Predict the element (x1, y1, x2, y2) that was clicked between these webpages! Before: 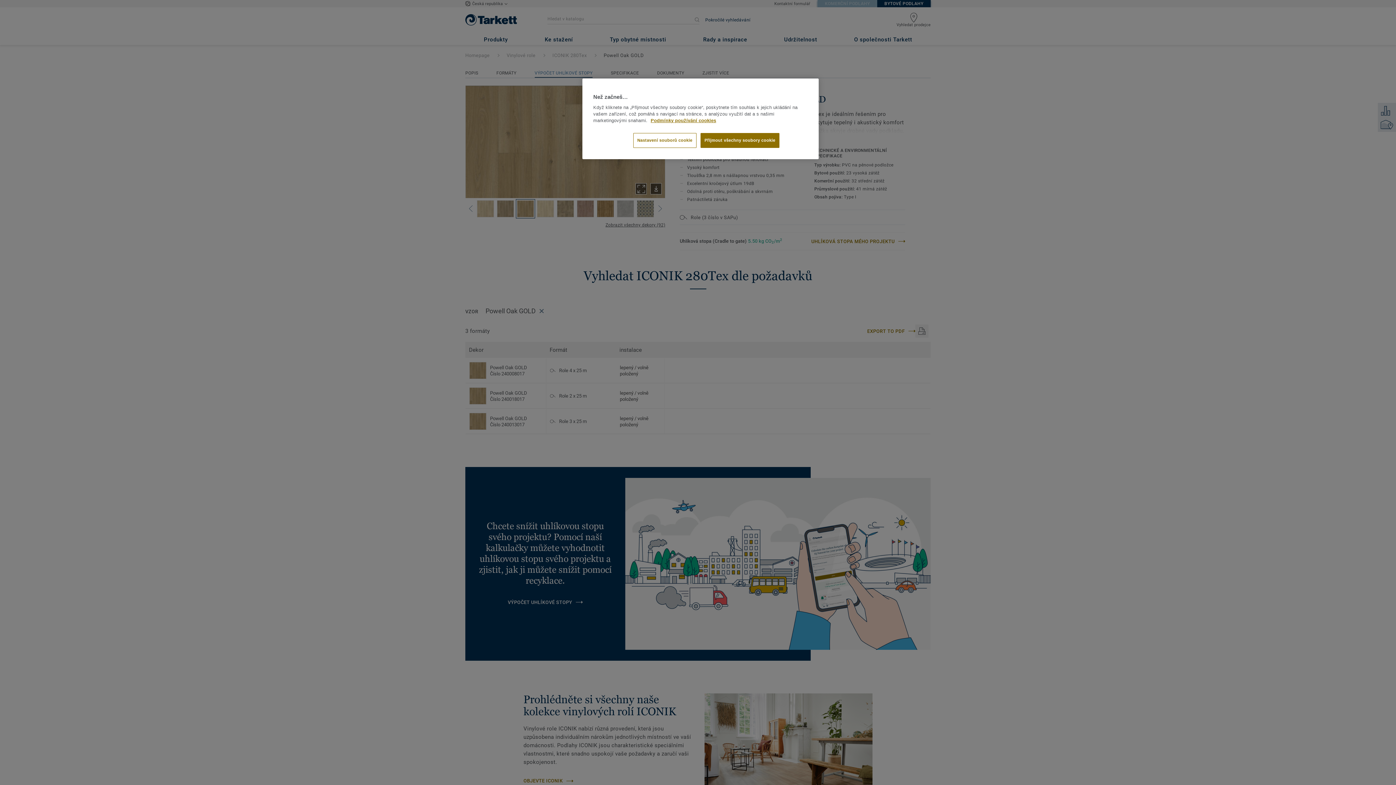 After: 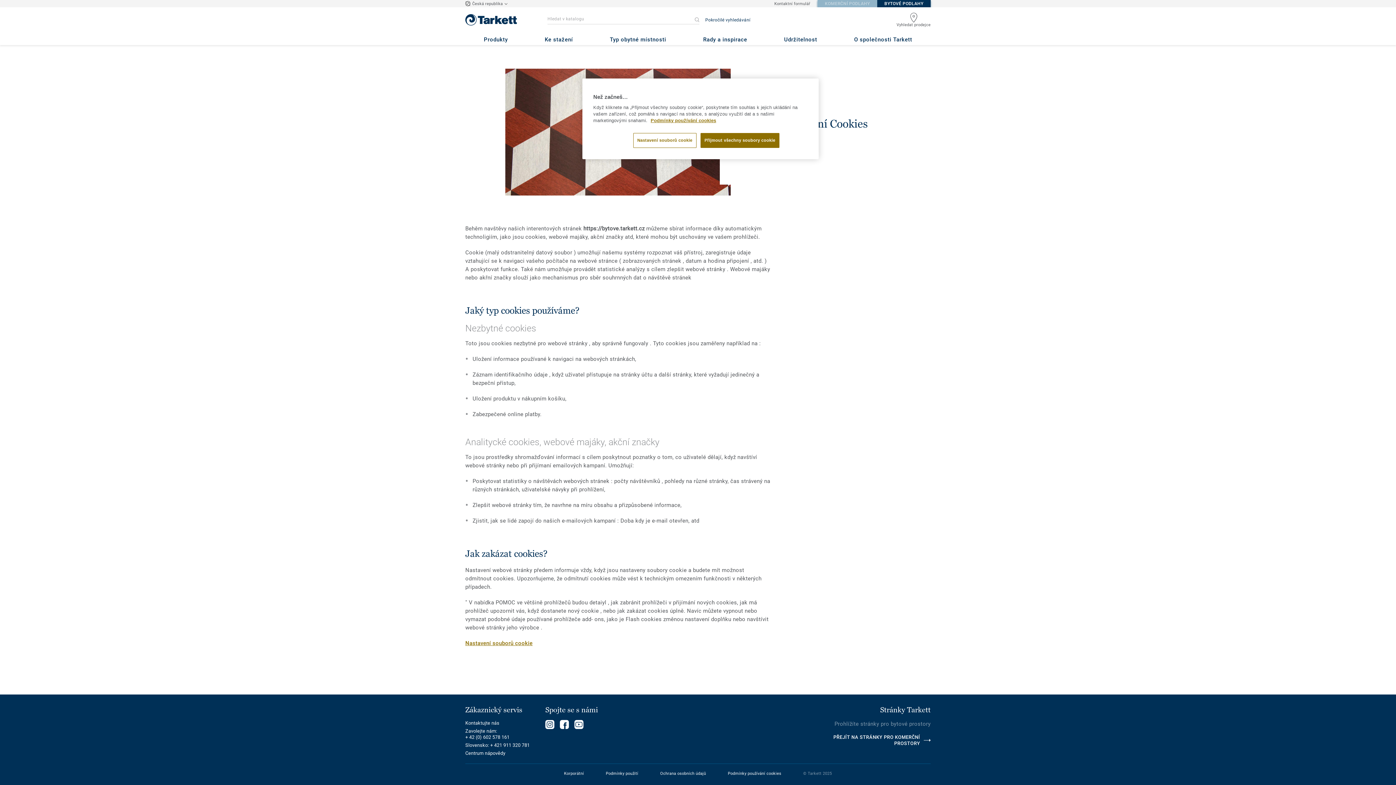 Action: bbox: (650, 118, 716, 123) label: Další informace o ochraně vašich údajů